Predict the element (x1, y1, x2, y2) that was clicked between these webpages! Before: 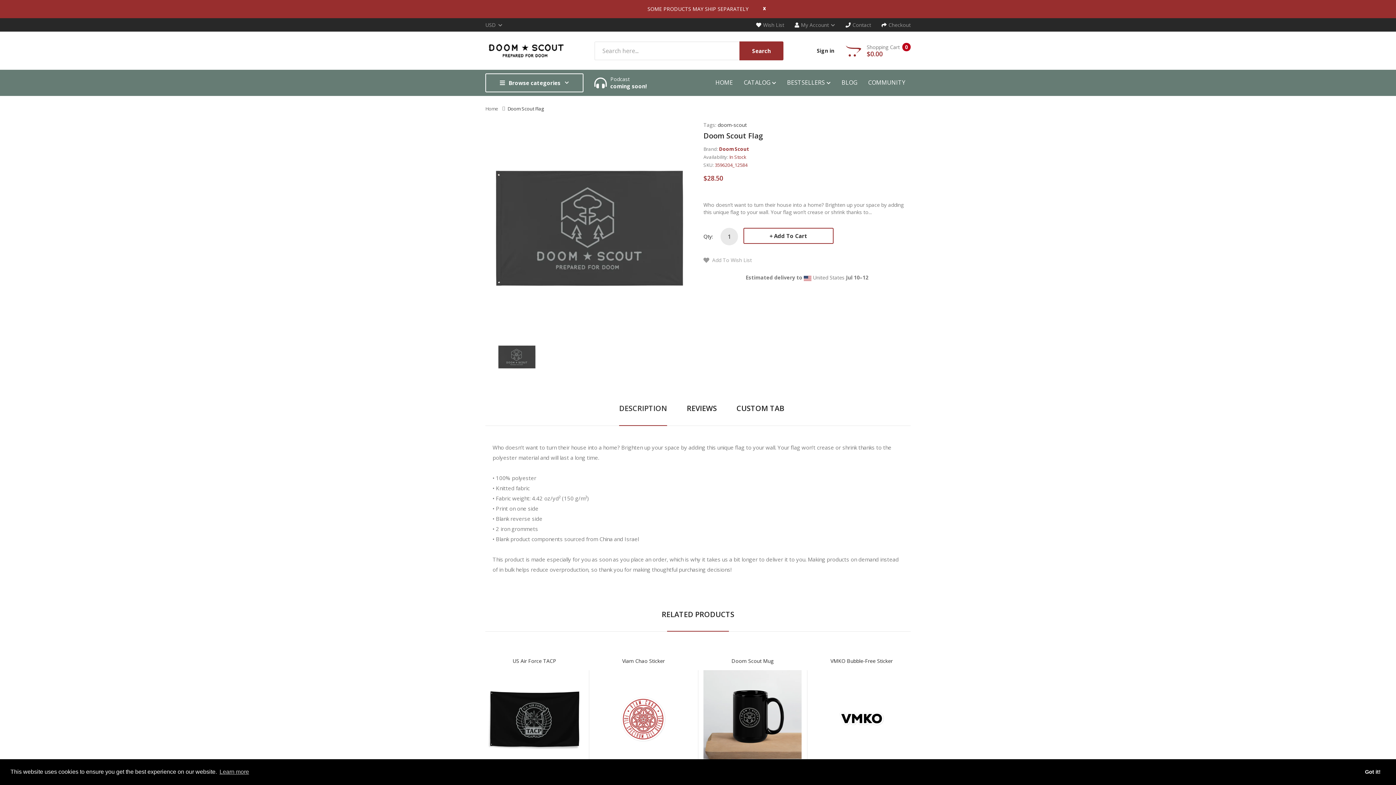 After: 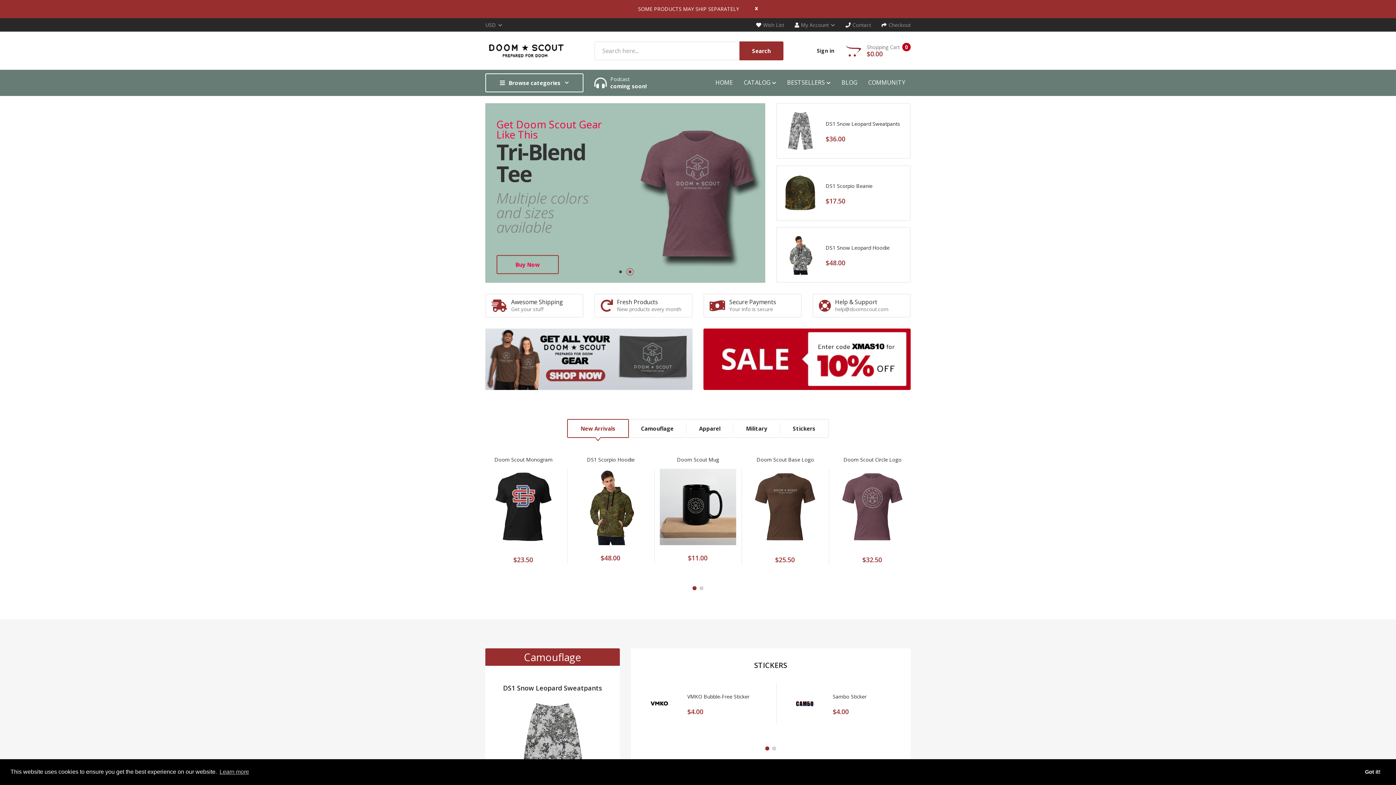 Action: label: HOME bbox: (715, 69, 738, 95)